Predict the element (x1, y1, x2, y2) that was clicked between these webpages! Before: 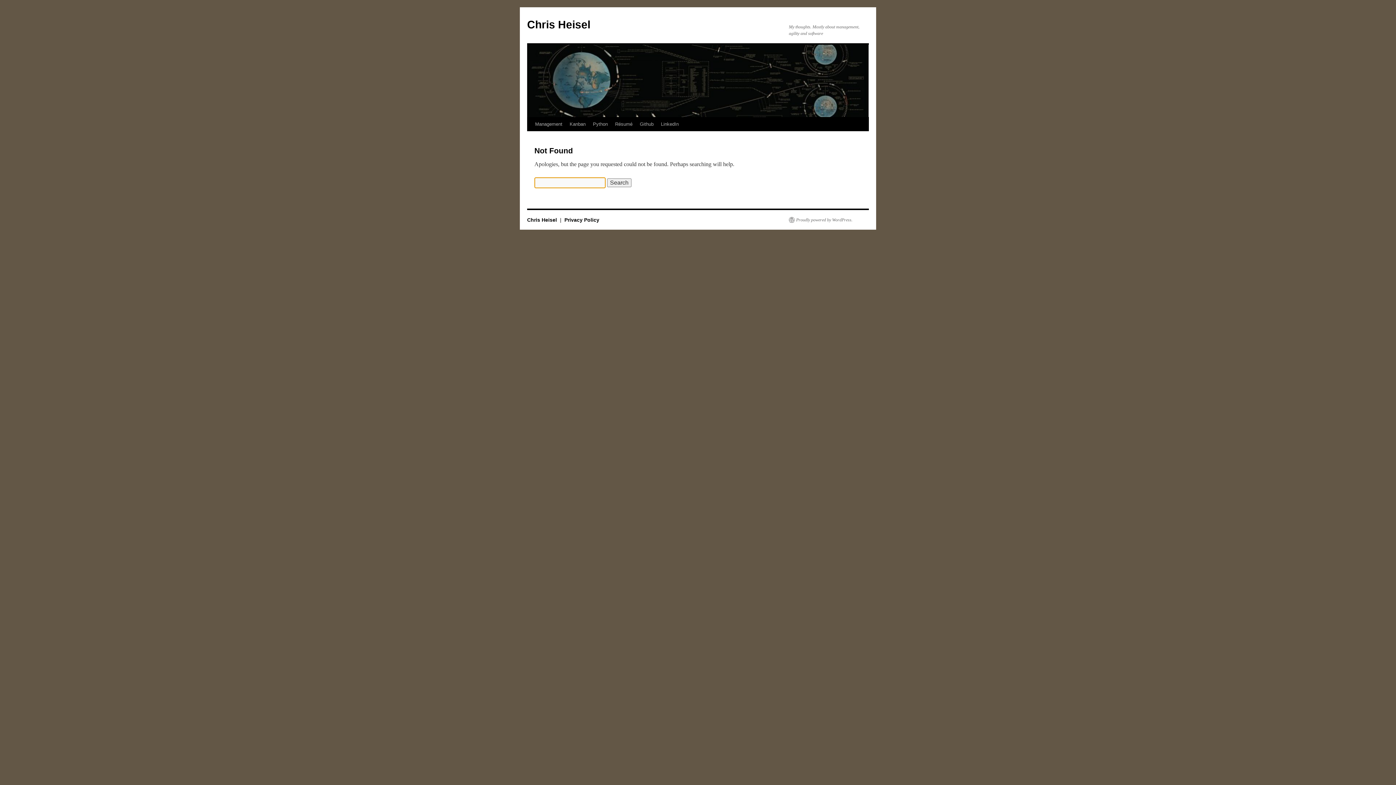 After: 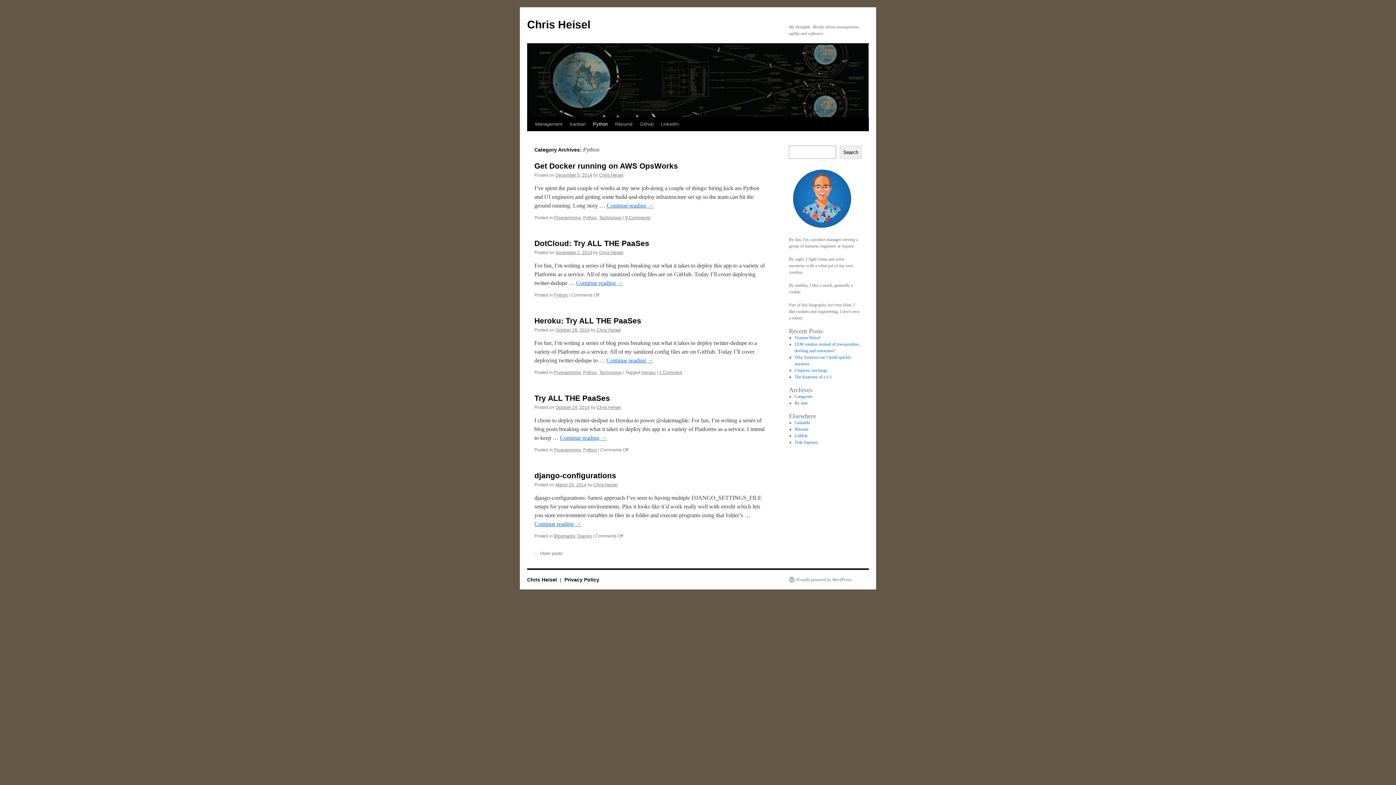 Action: bbox: (589, 117, 611, 131) label: Python